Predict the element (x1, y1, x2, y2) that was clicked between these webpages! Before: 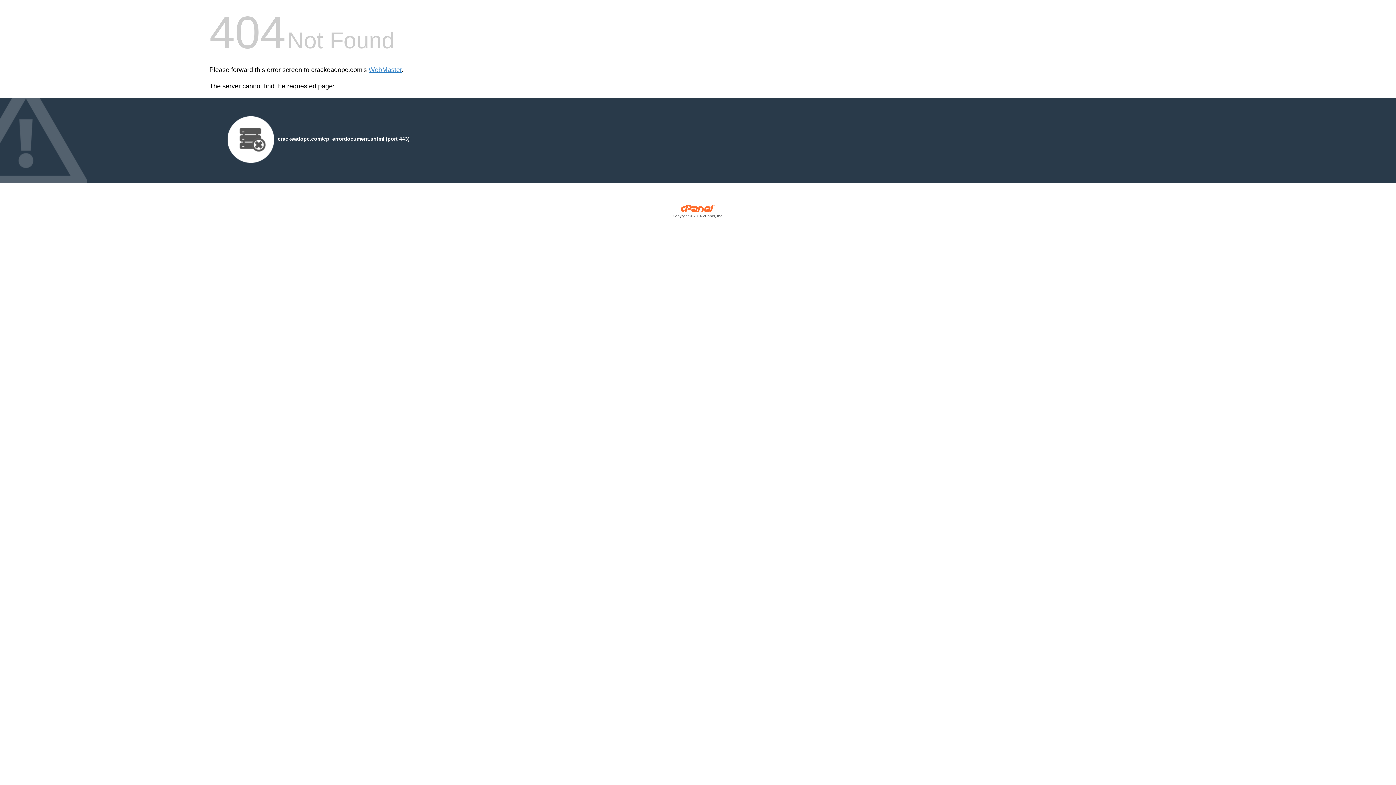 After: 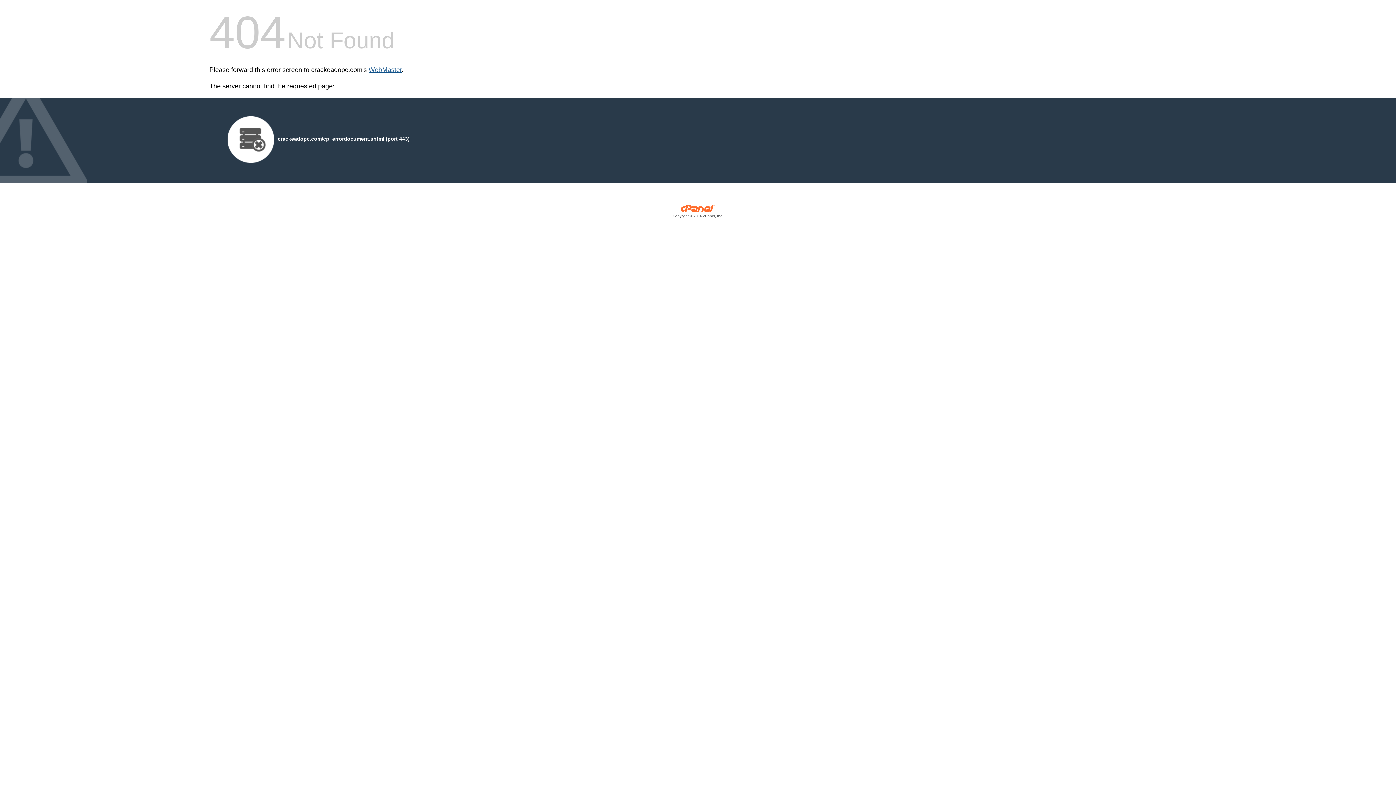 Action: label: WebMaster bbox: (368, 66, 401, 73)